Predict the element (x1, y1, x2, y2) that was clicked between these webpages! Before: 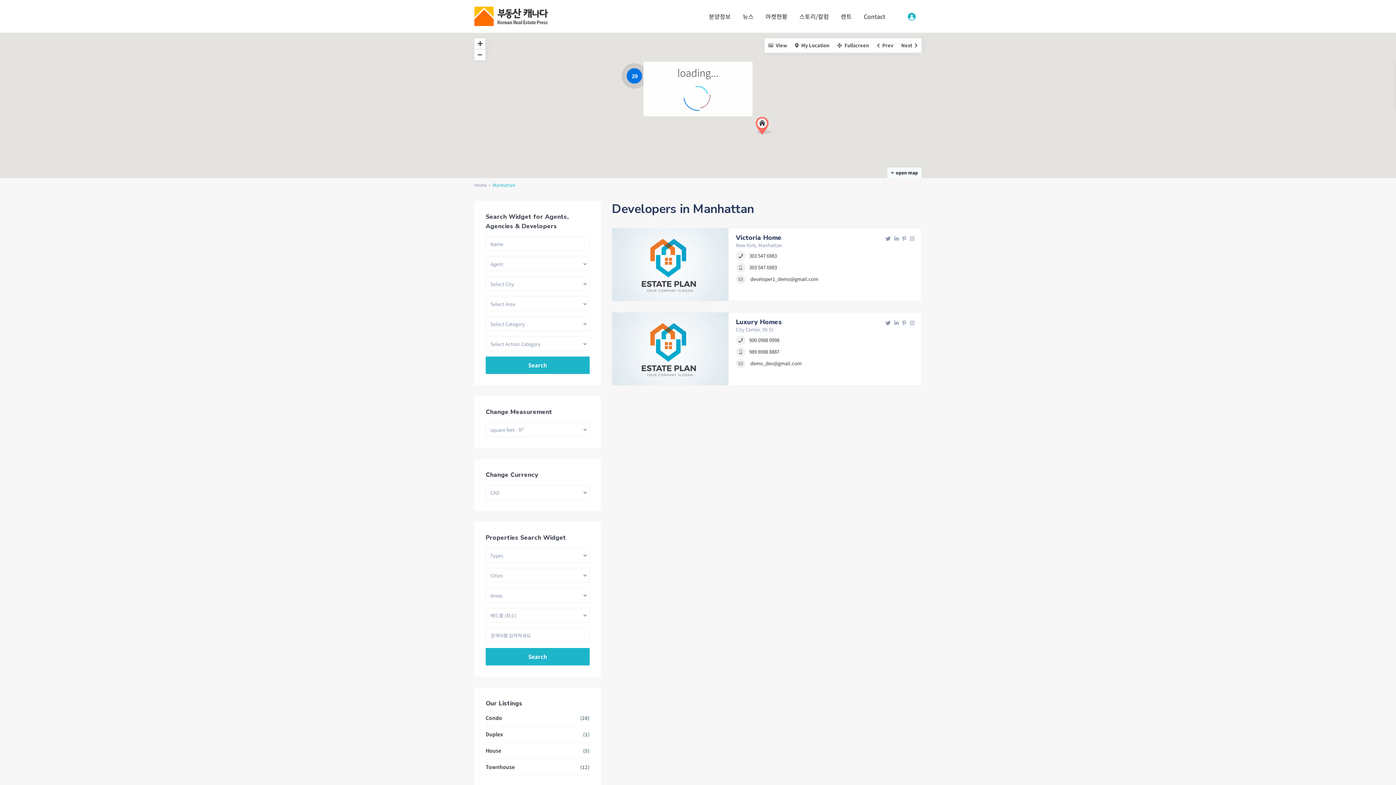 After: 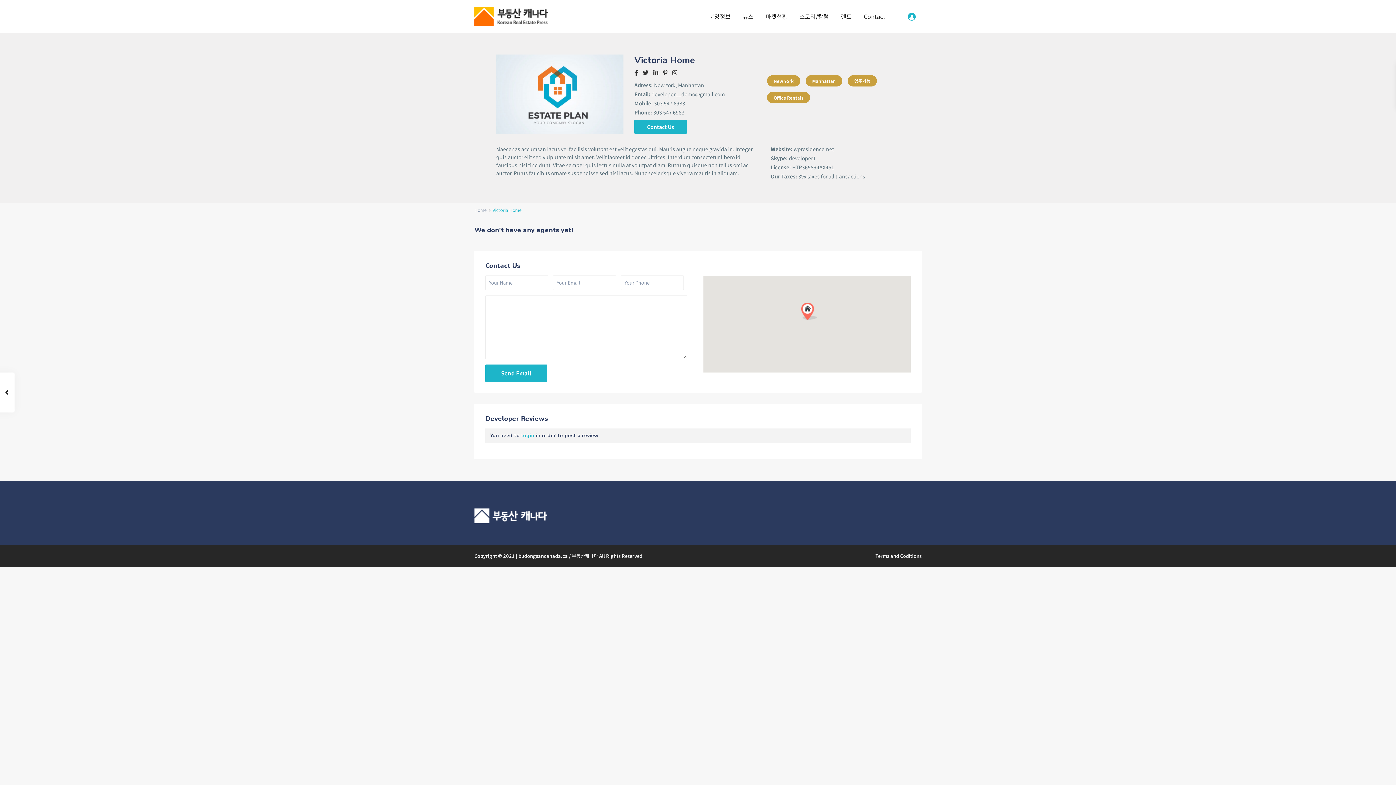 Action: label: Victoria Home bbox: (736, 233, 781, 242)